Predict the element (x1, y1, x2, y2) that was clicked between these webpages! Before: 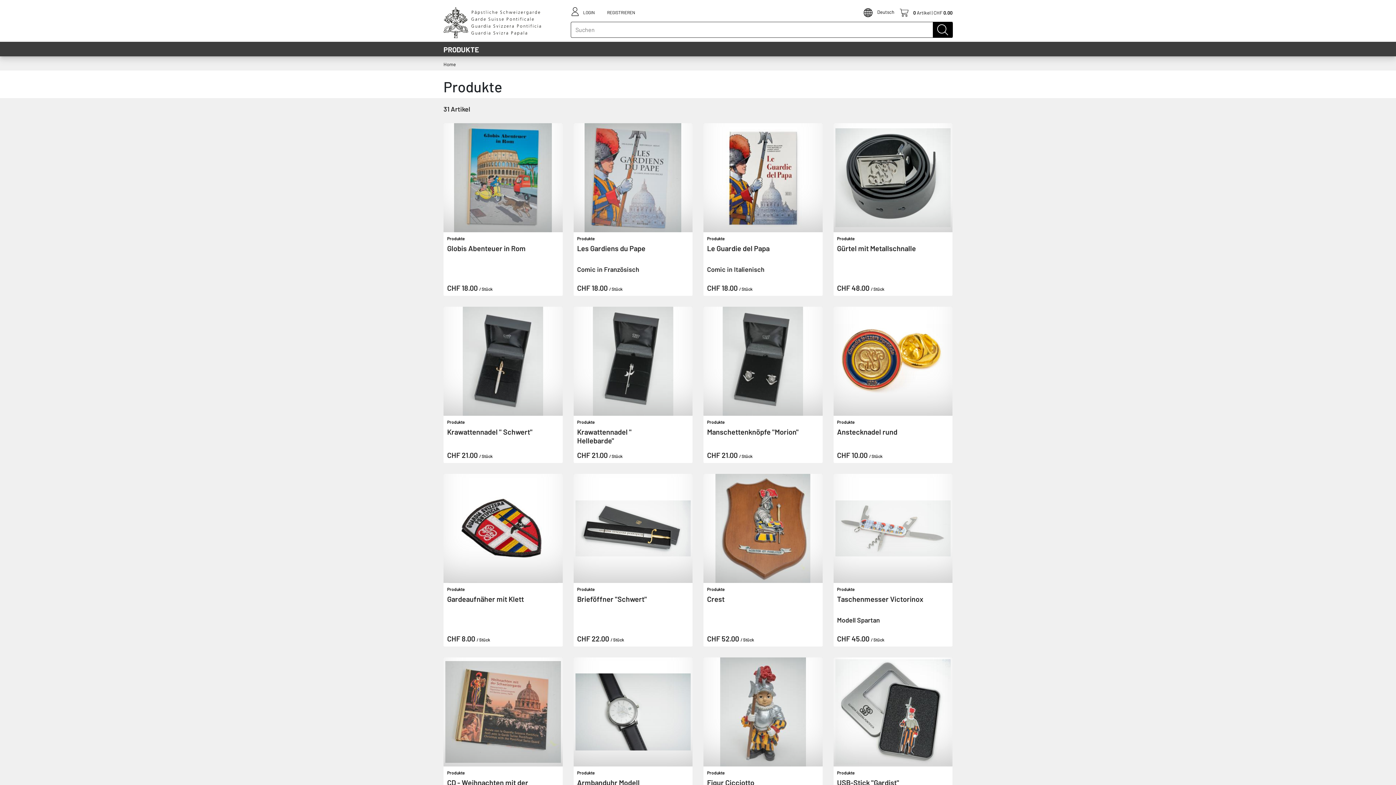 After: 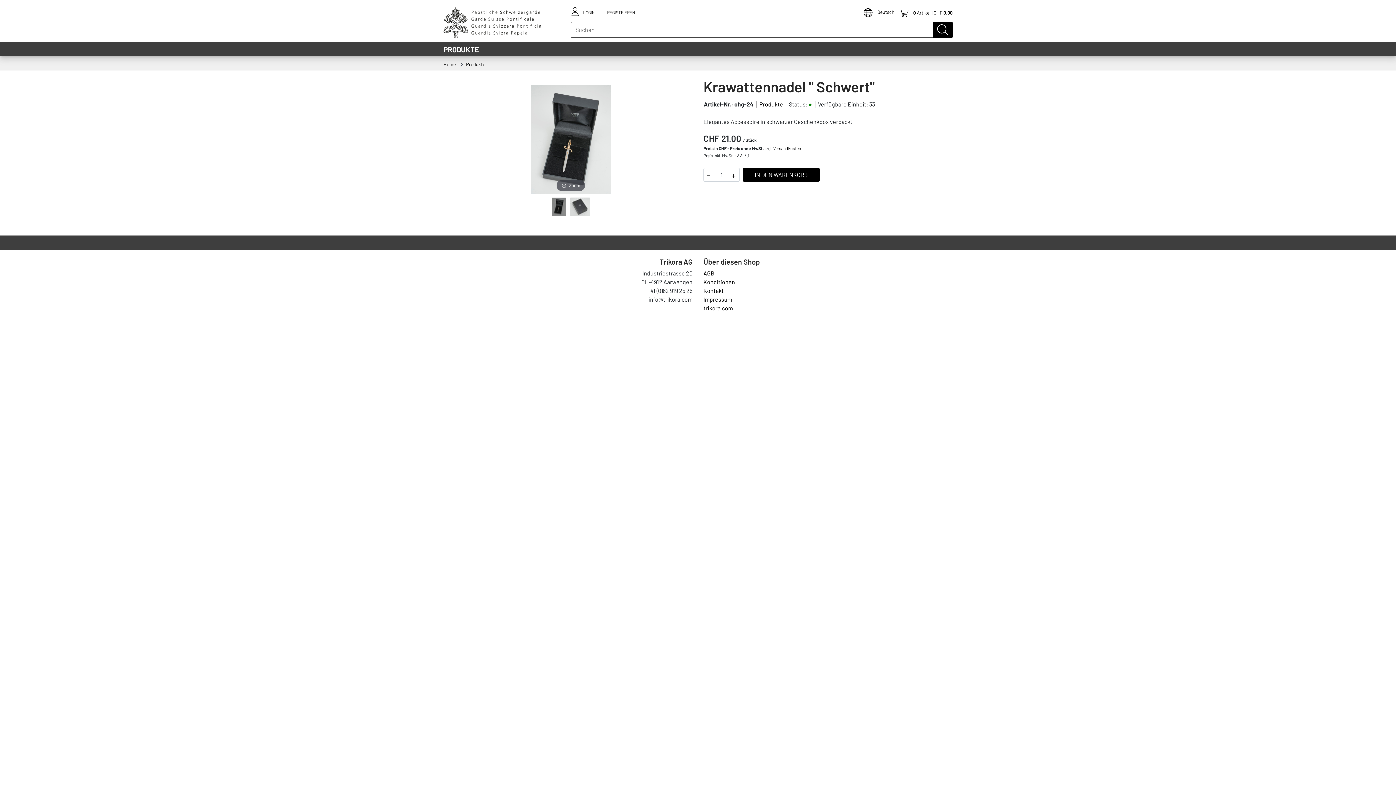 Action: bbox: (443, 306, 562, 463) label: Produkte
Krawattennadel " Schwert"
CHF 21.00 / Stück